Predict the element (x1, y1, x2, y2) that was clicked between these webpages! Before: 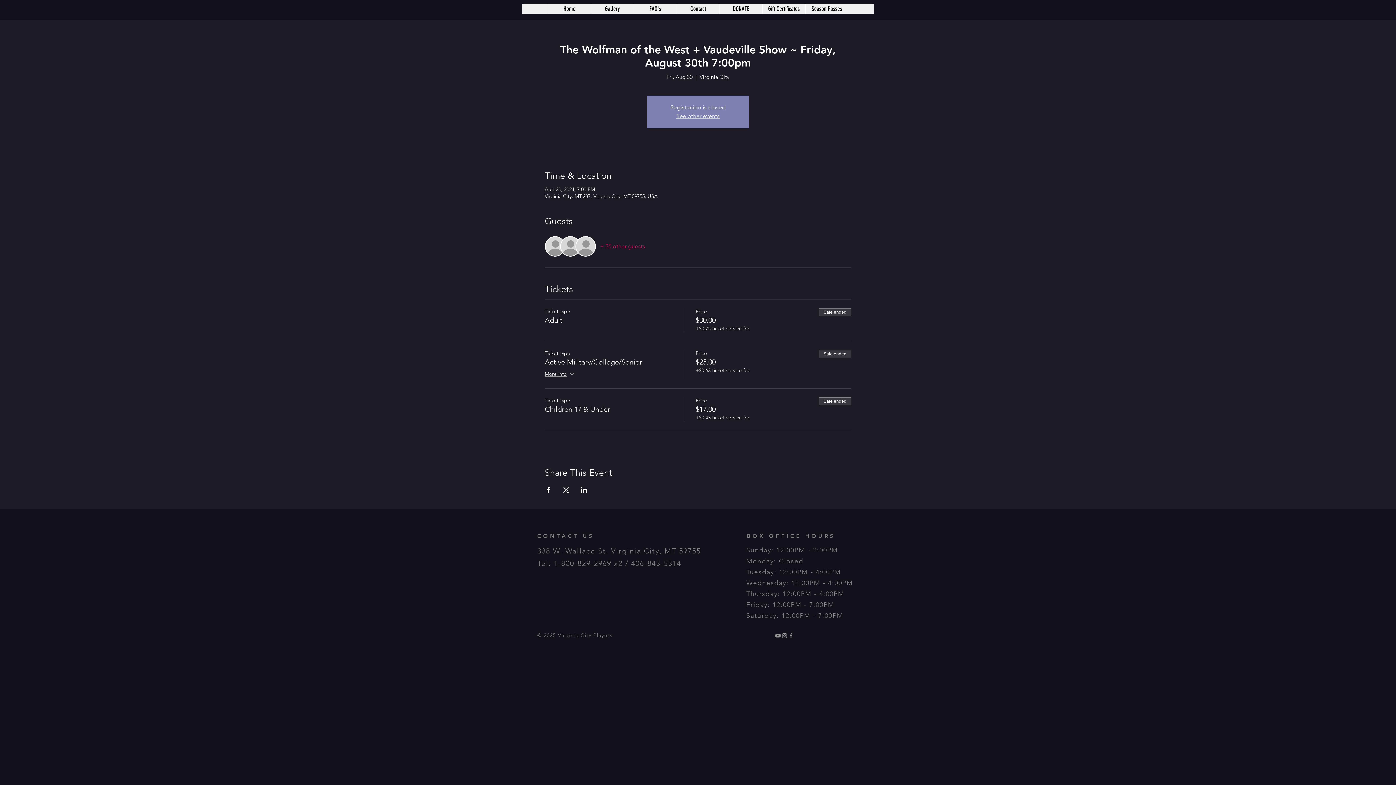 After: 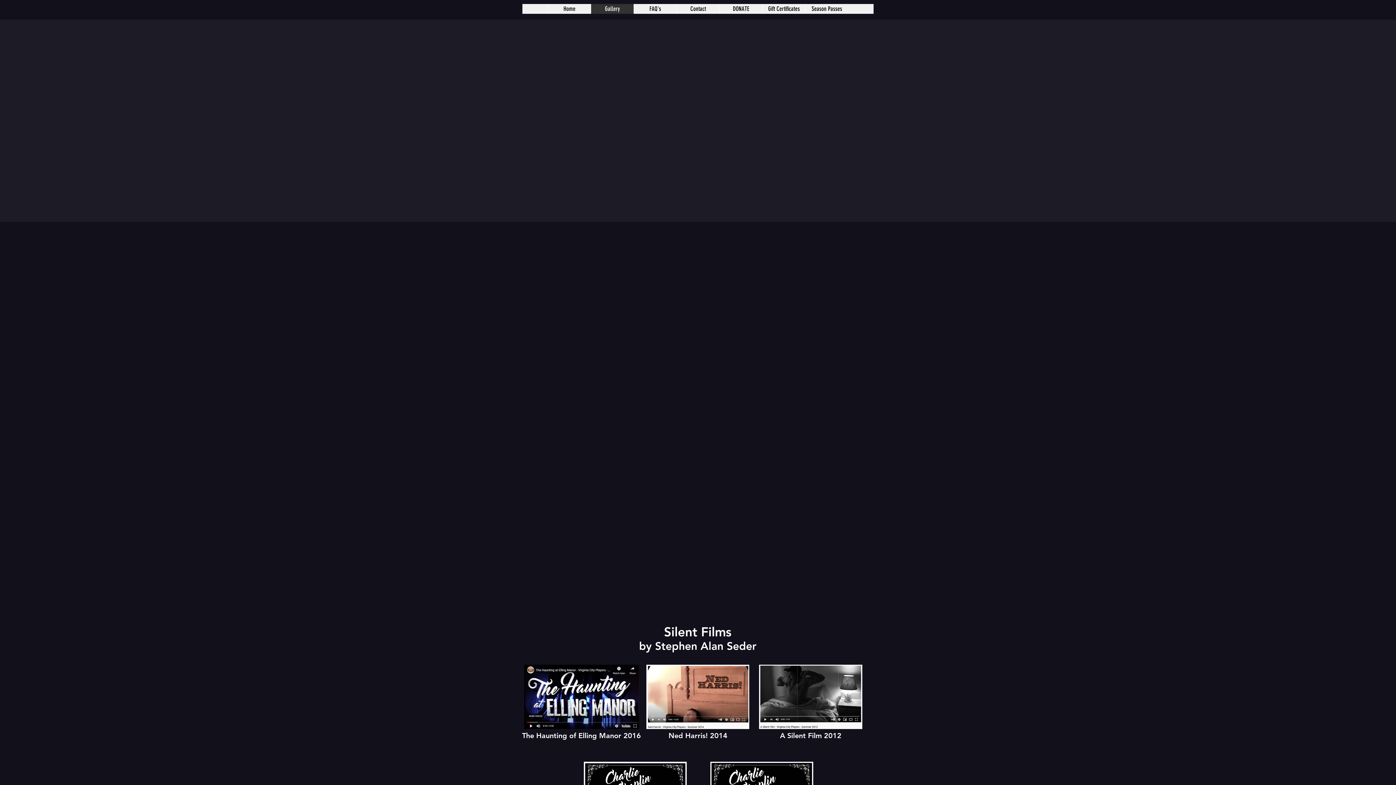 Action: bbox: (590, 4, 633, 13) label: Gallery